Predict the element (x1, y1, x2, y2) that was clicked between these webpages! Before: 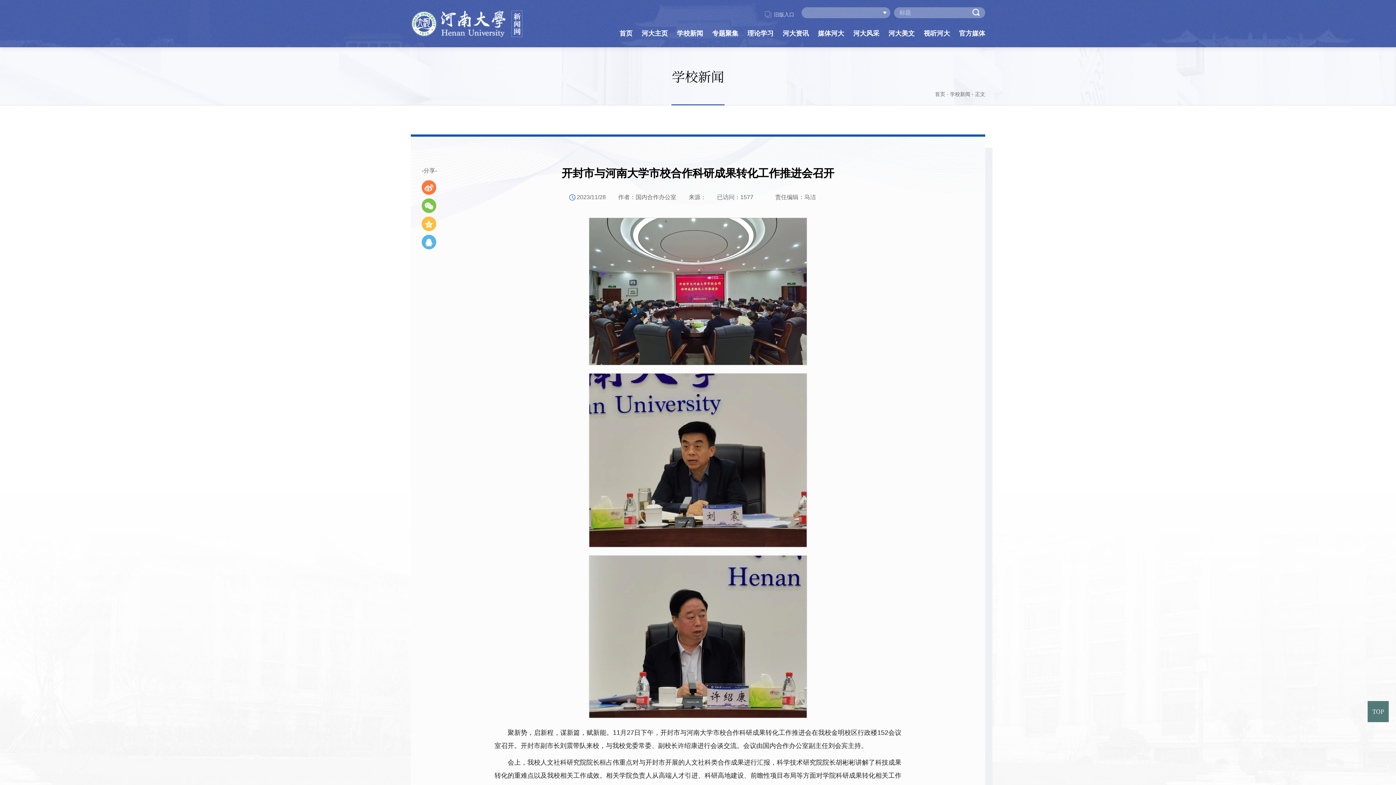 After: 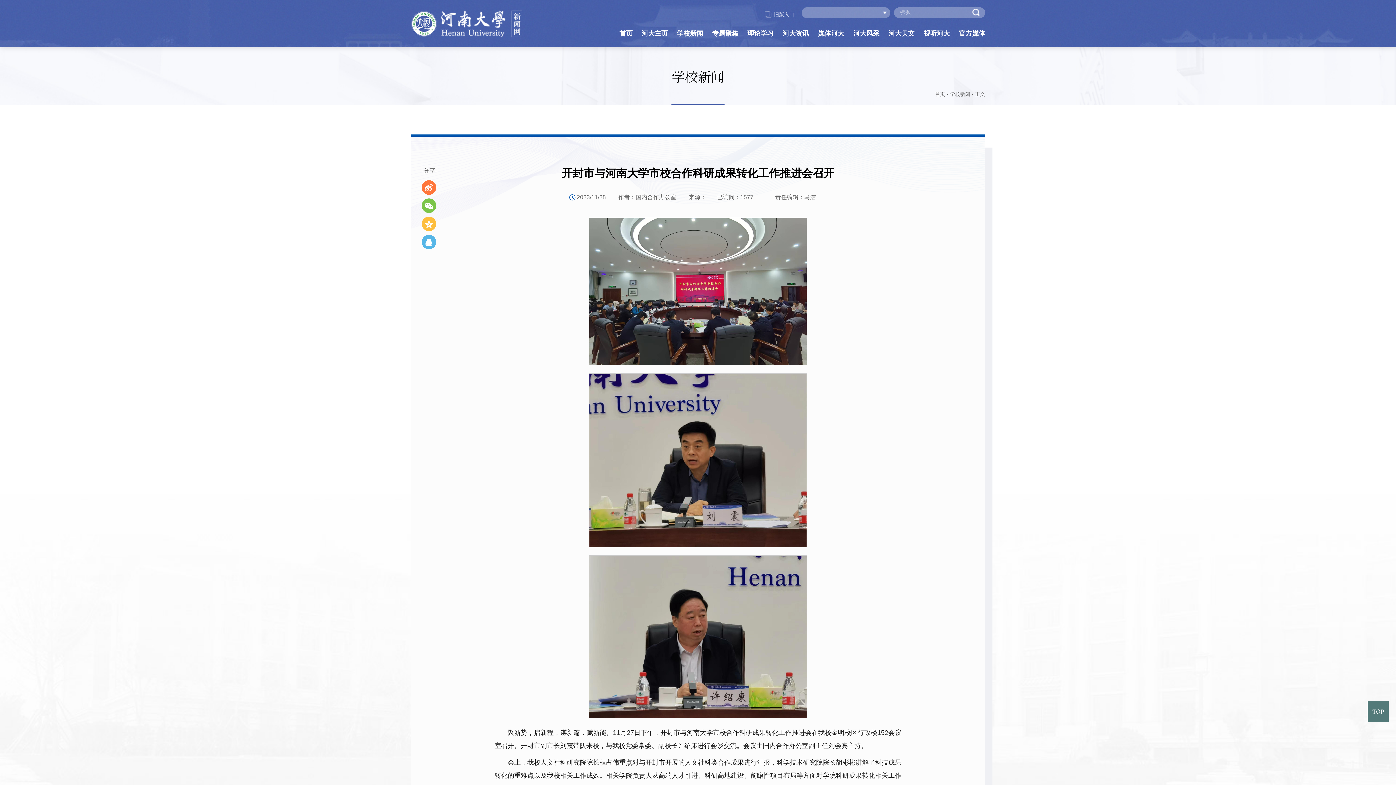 Action: label: TOP bbox: (1368, 701, 1389, 722)